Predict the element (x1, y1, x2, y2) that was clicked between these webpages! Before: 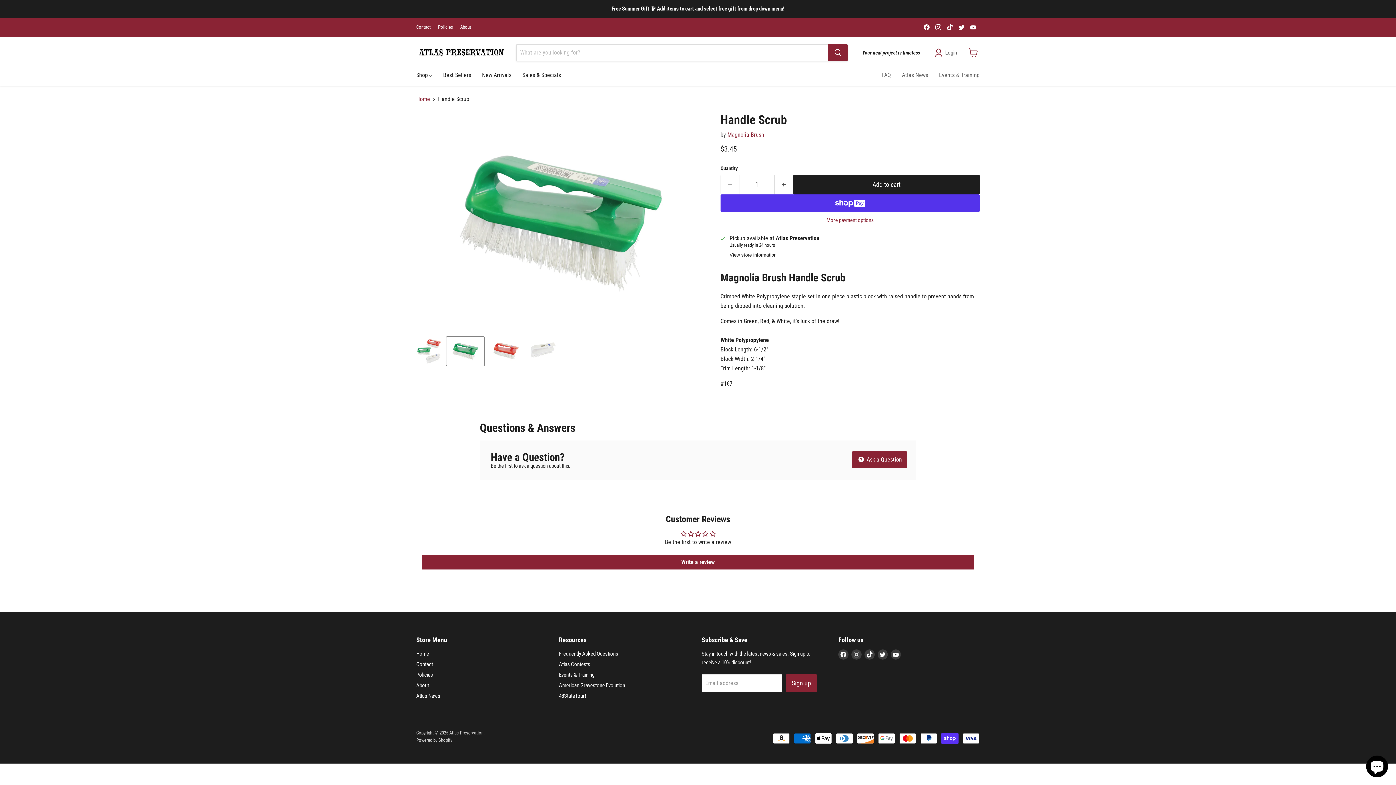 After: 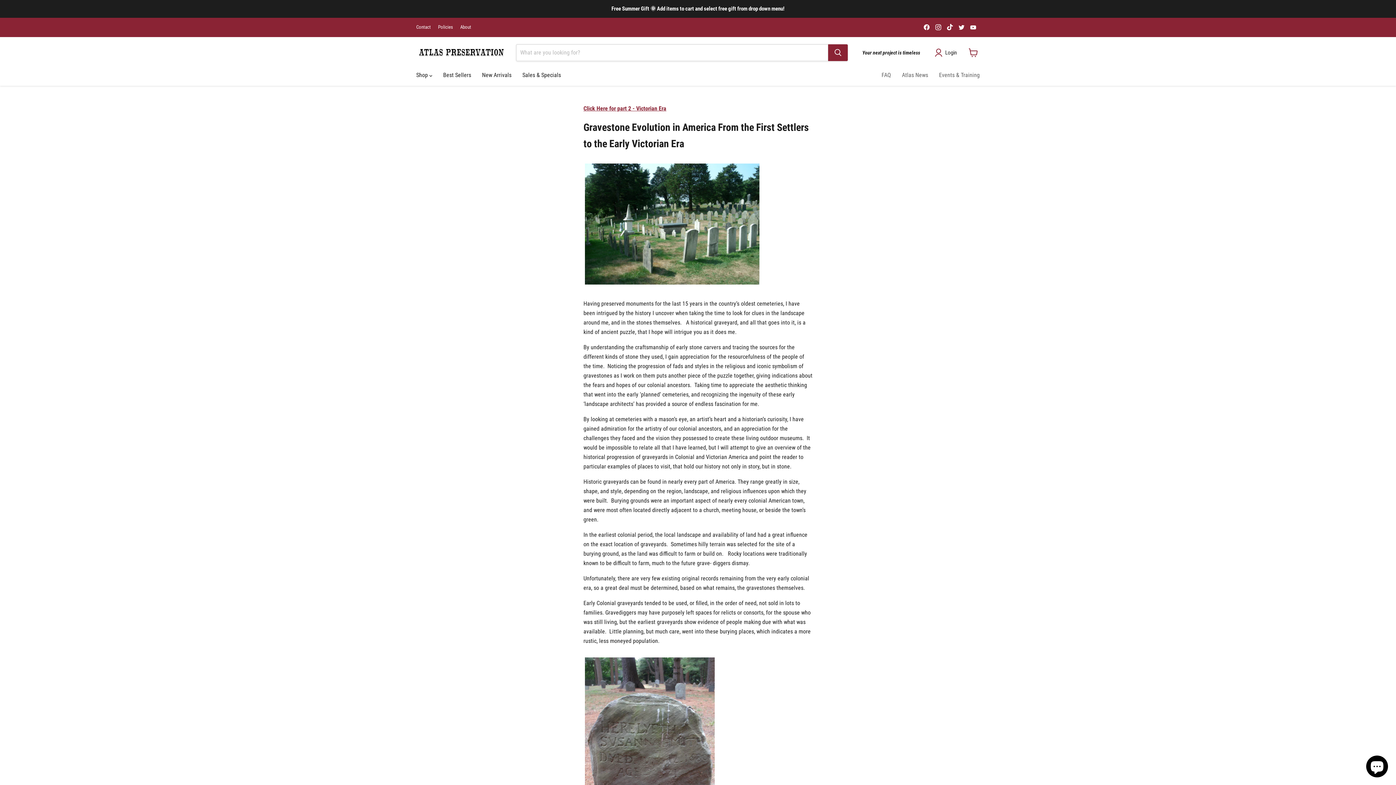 Action: bbox: (559, 682, 625, 689) label: American Gravestone Evolution